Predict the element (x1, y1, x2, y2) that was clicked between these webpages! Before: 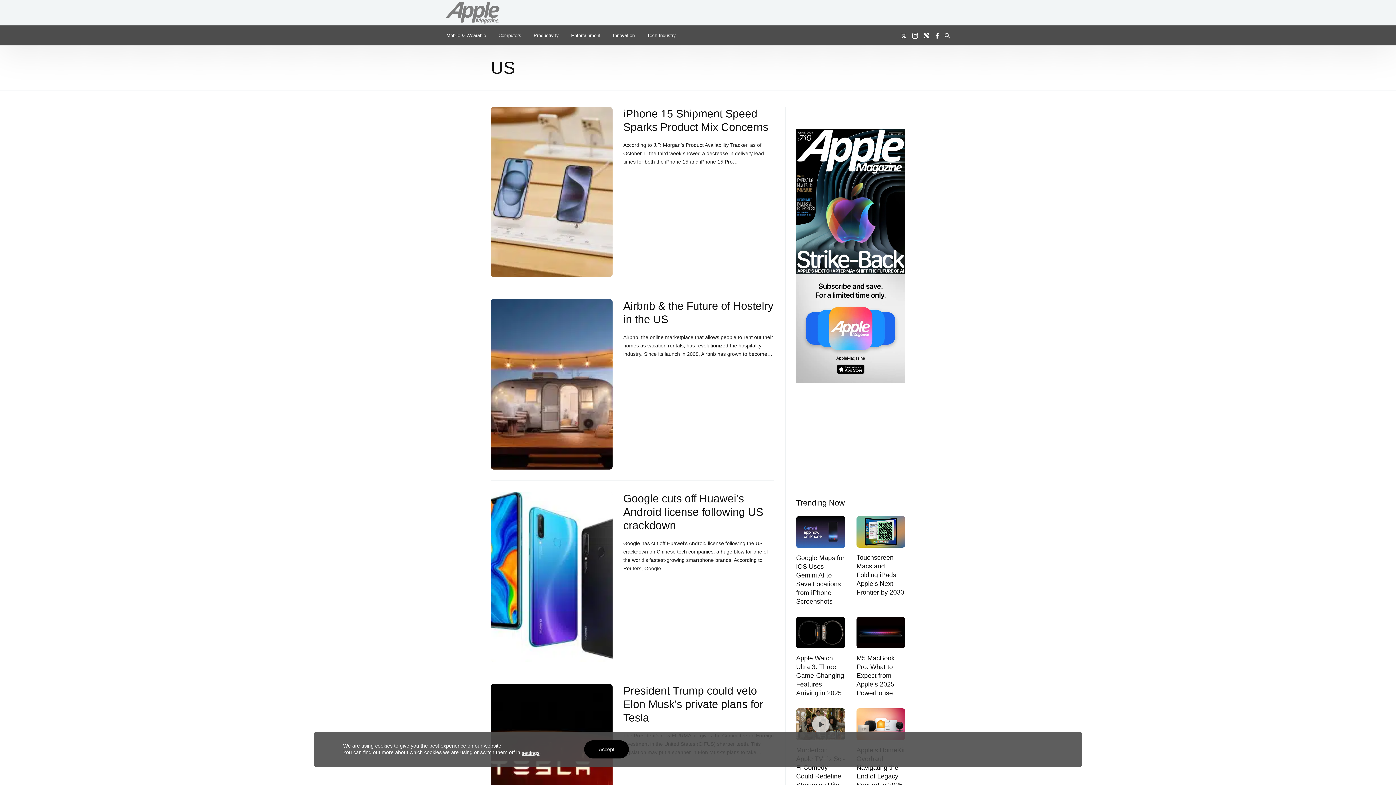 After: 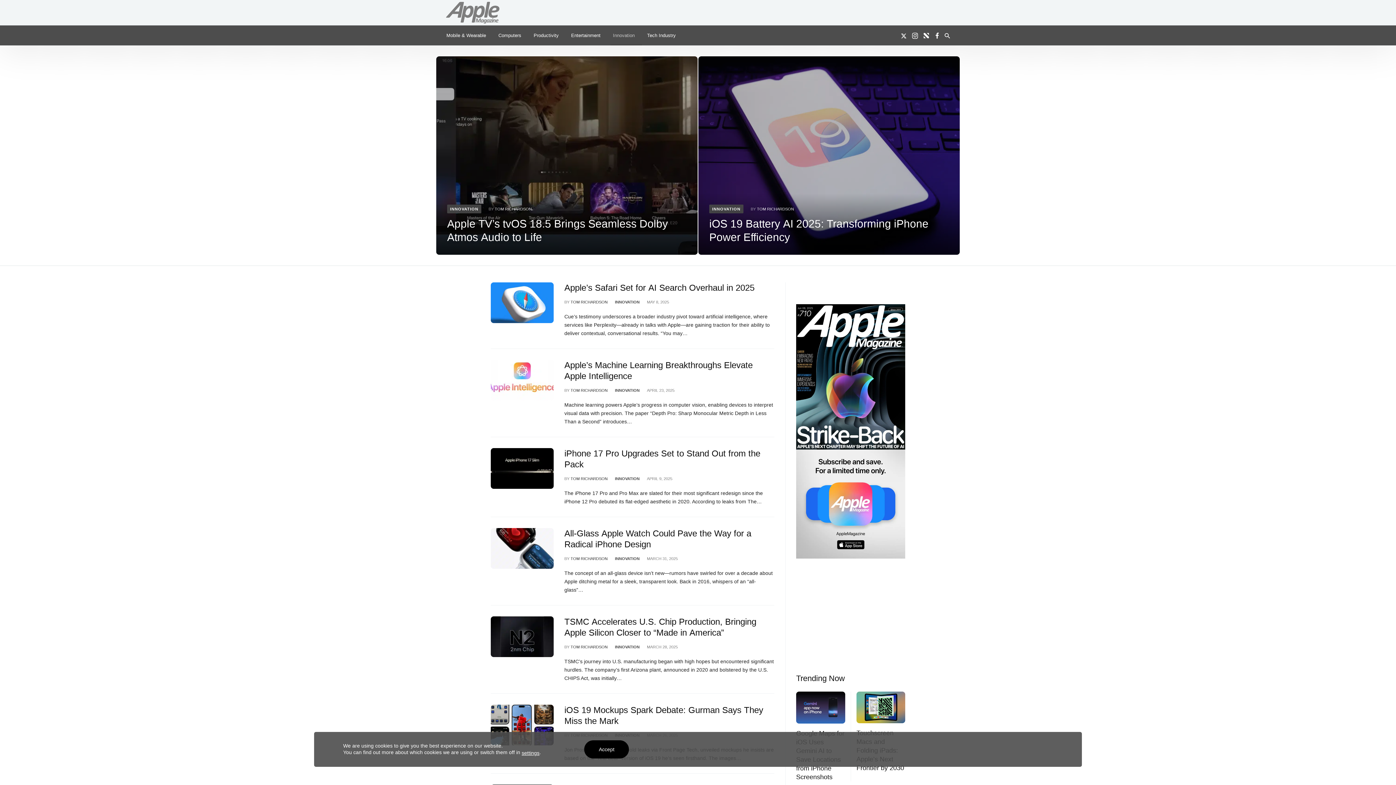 Action: bbox: (607, 25, 636, 45) label: Innovation